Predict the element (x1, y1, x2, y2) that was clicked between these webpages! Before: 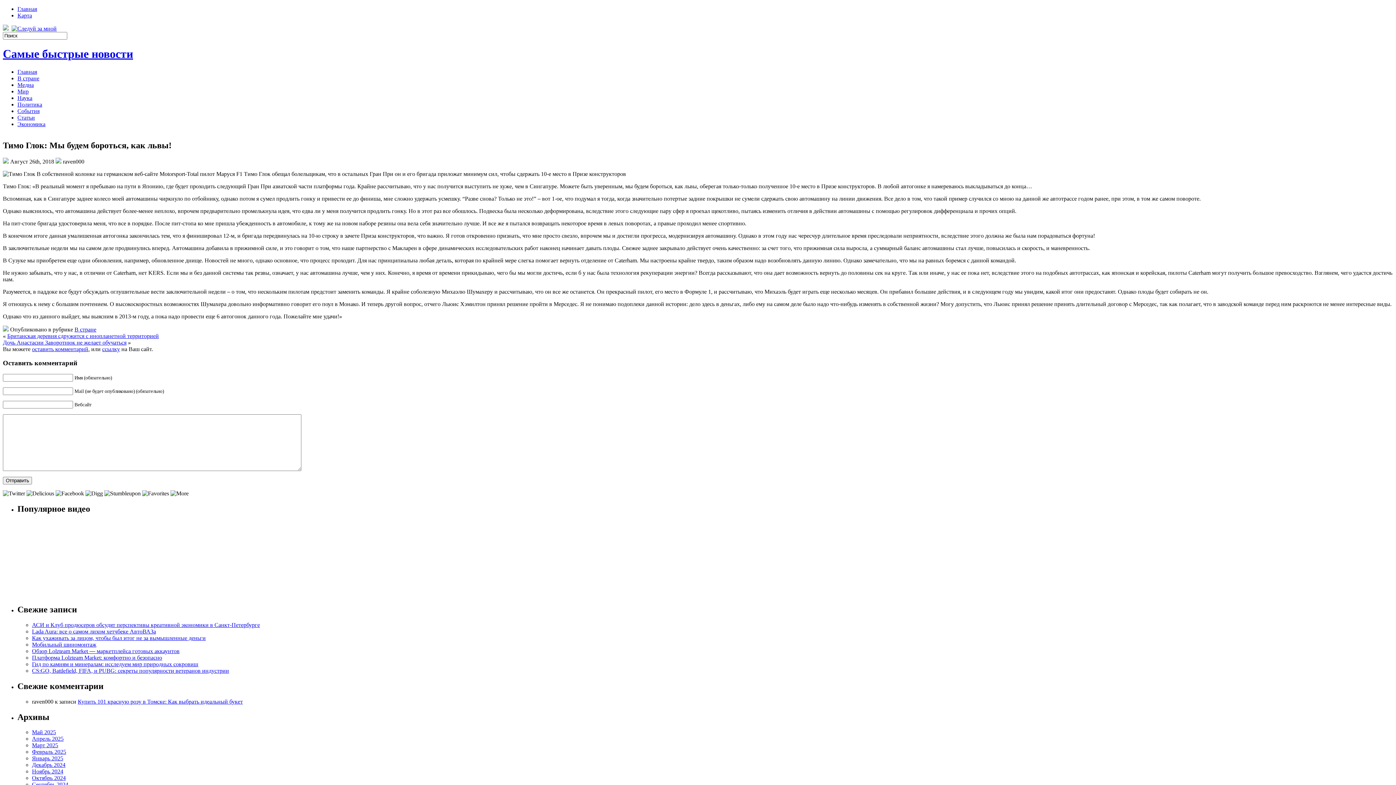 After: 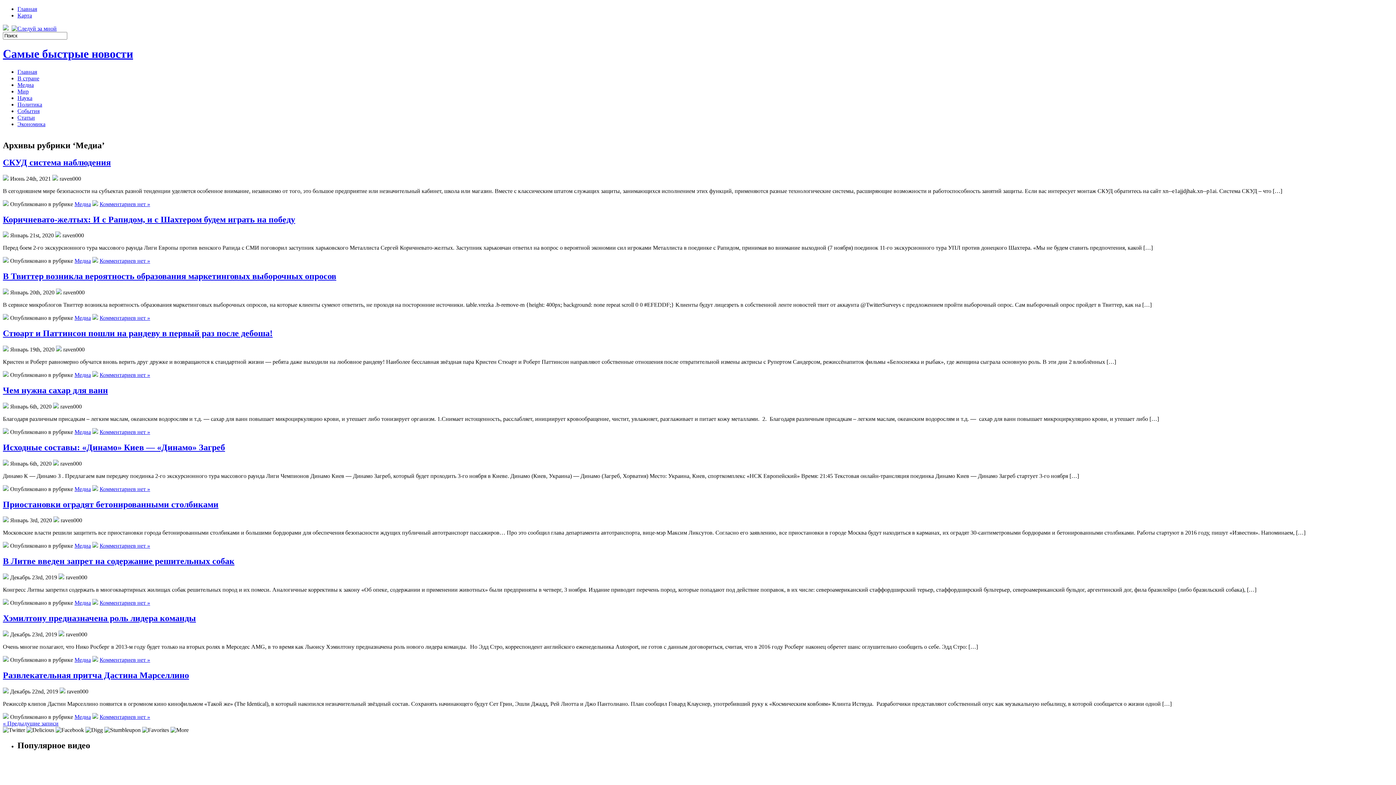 Action: label: Медиа bbox: (17, 81, 33, 87)